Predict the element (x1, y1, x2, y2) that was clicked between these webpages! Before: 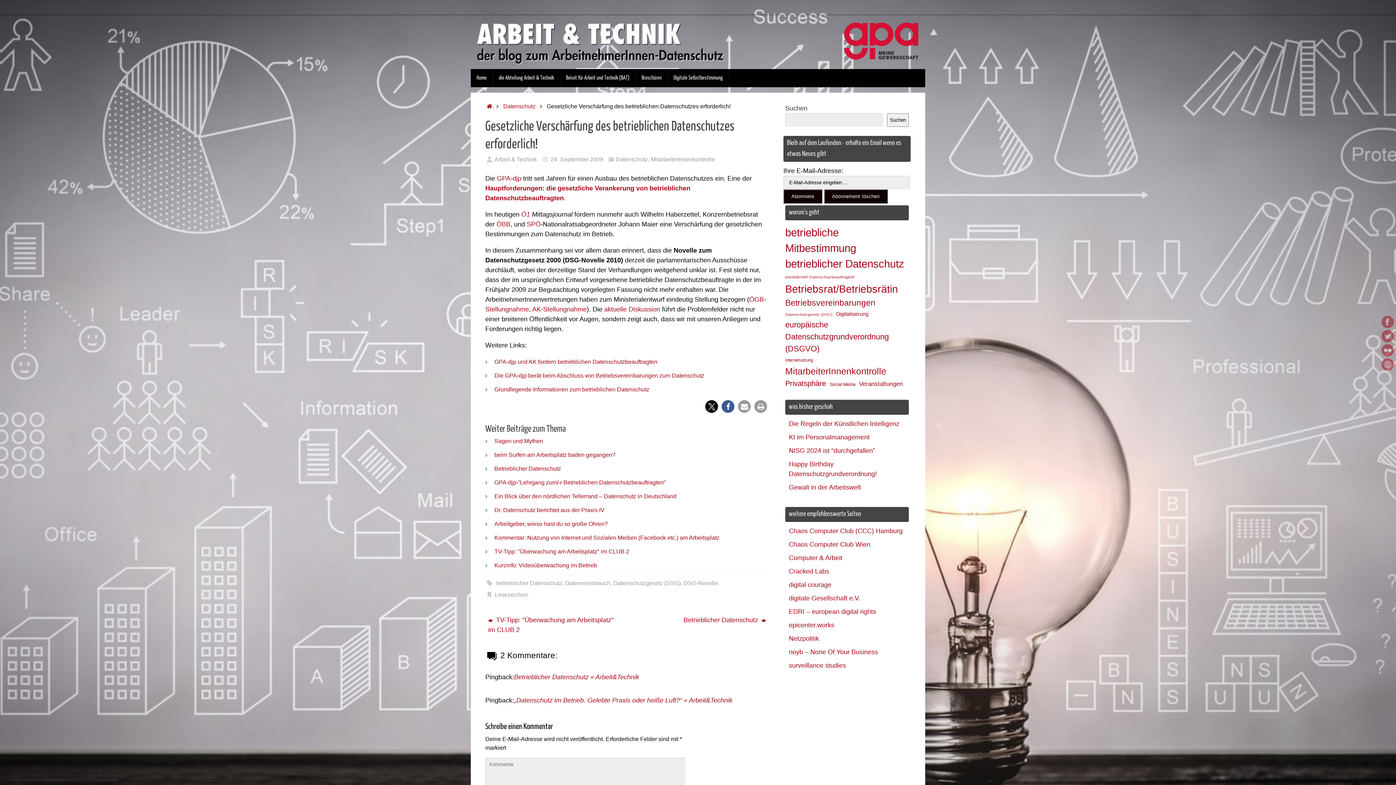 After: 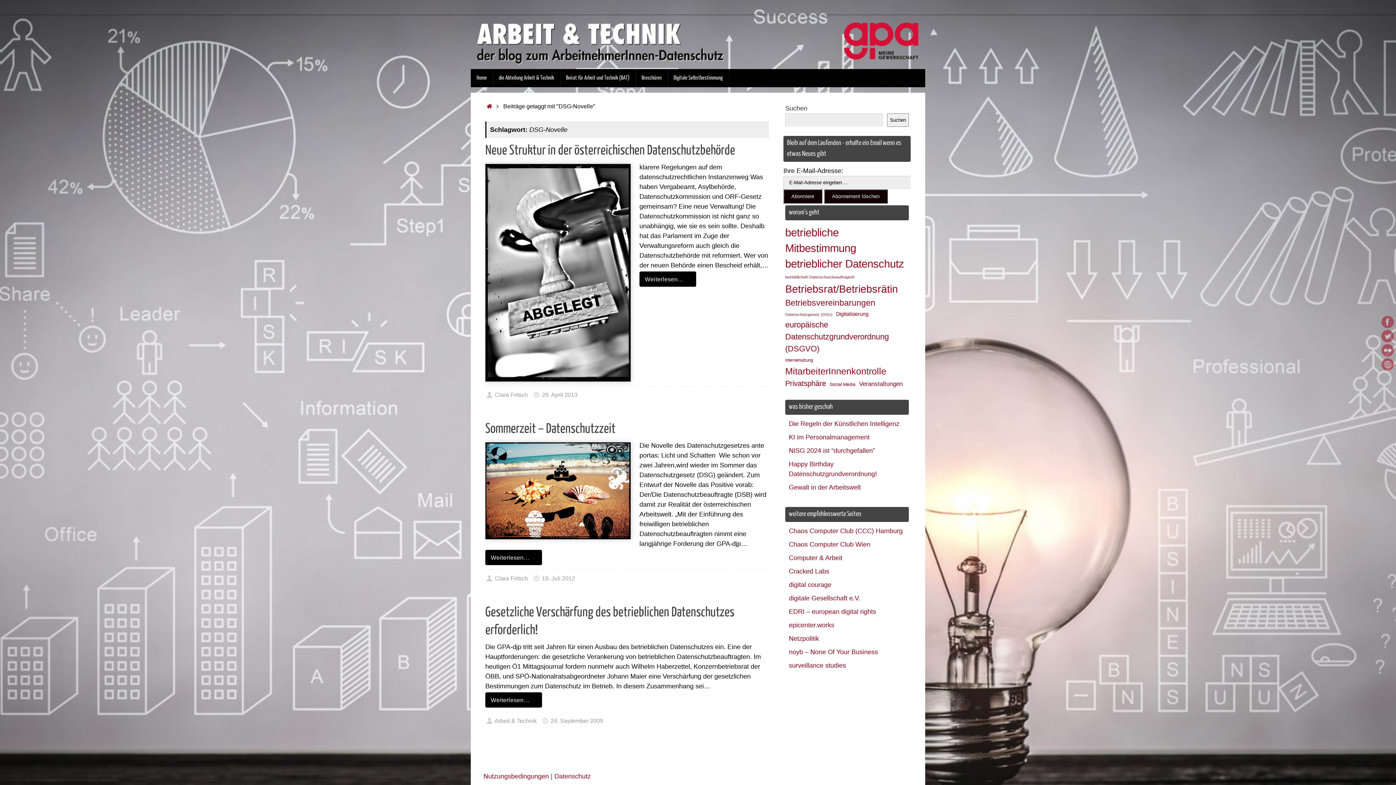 Action: label: DSG-Novelle bbox: (683, 579, 718, 586)